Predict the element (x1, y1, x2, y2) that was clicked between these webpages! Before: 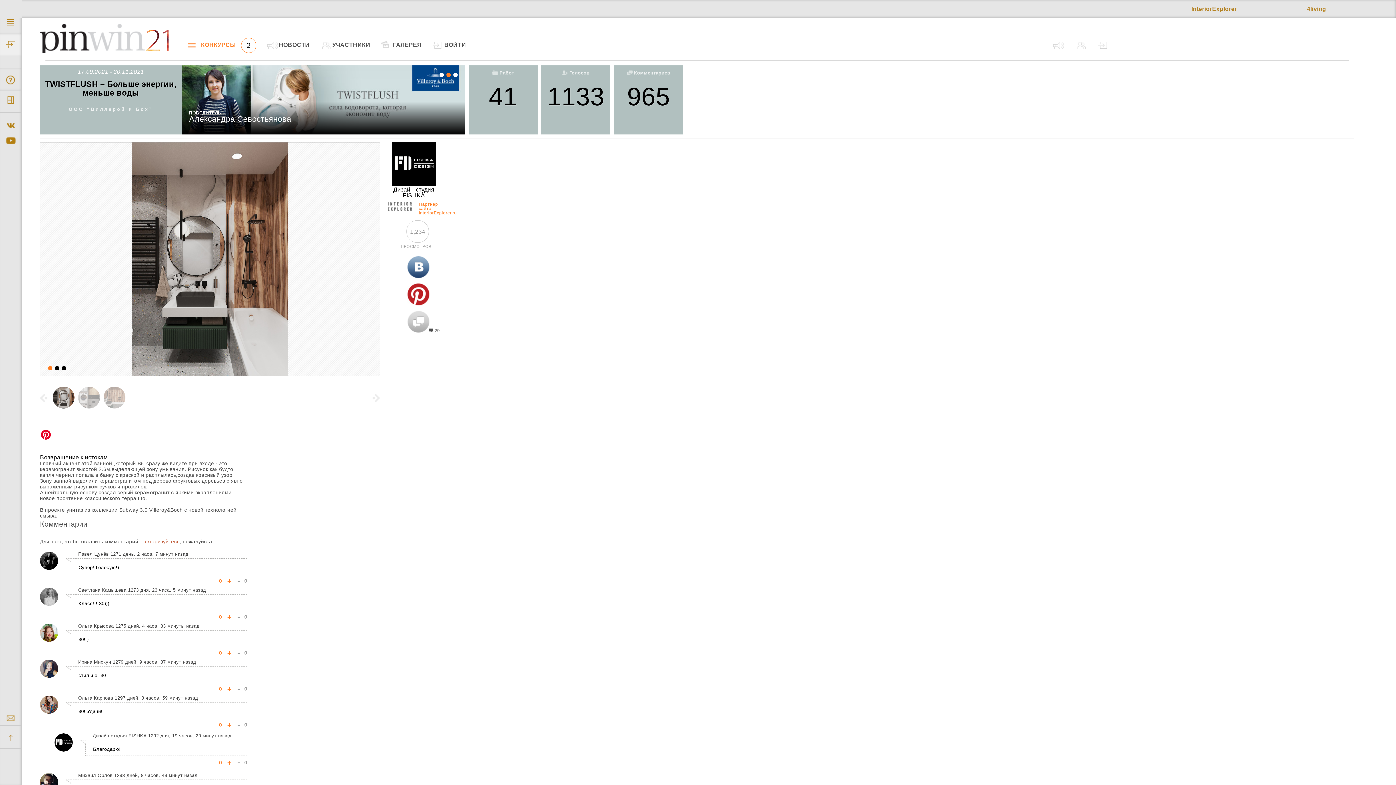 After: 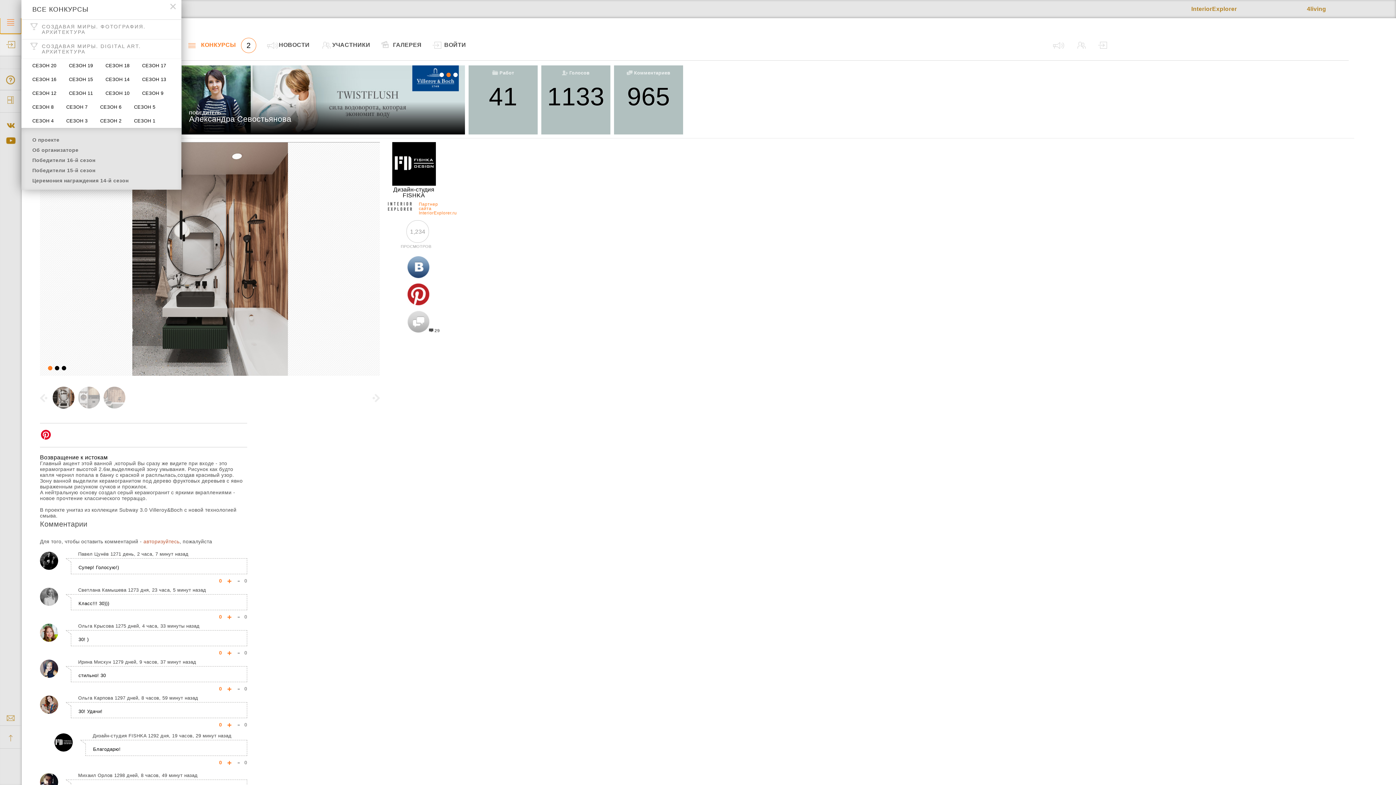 Action: bbox: (0, 12, 21, 33)